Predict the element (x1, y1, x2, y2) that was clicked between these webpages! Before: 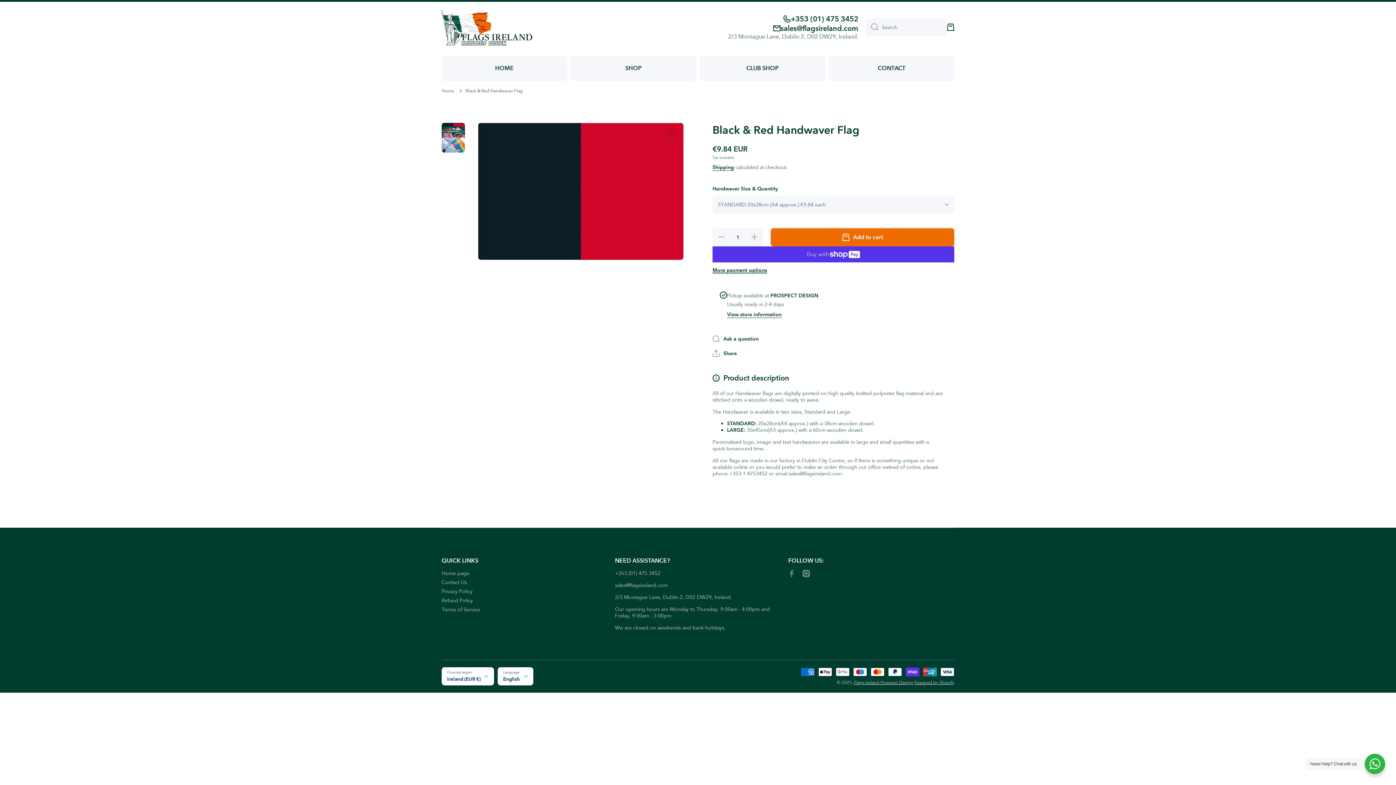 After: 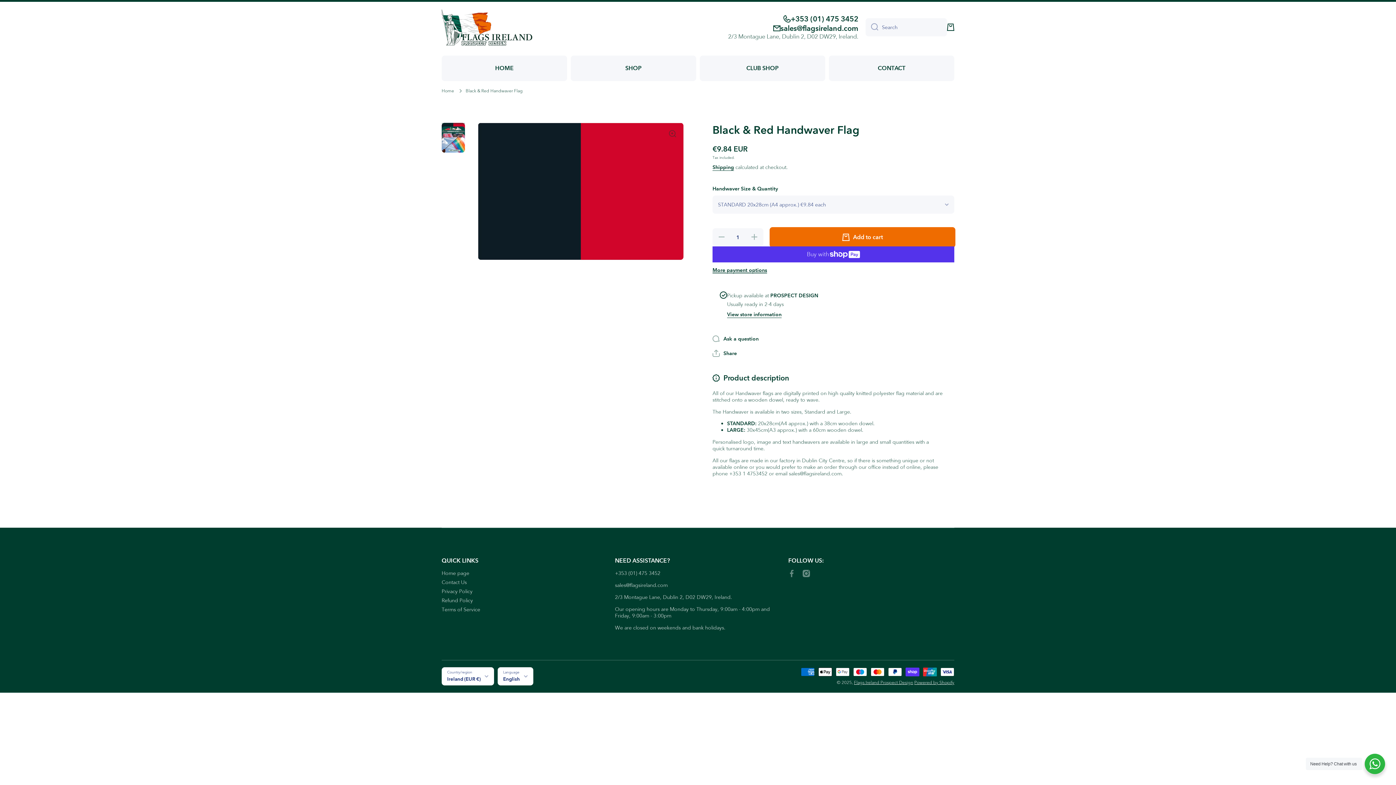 Action: bbox: (770, 228, 954, 246) label: Add to cart